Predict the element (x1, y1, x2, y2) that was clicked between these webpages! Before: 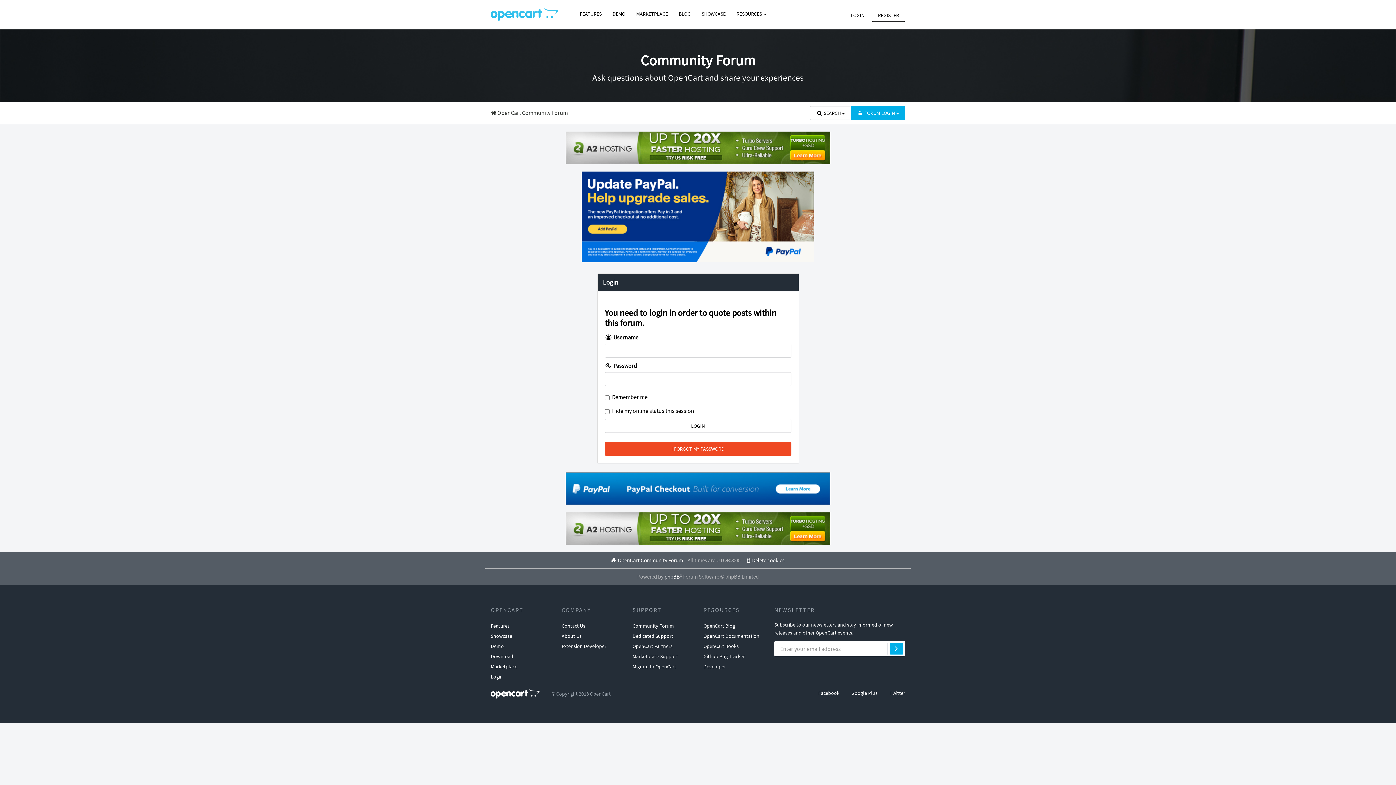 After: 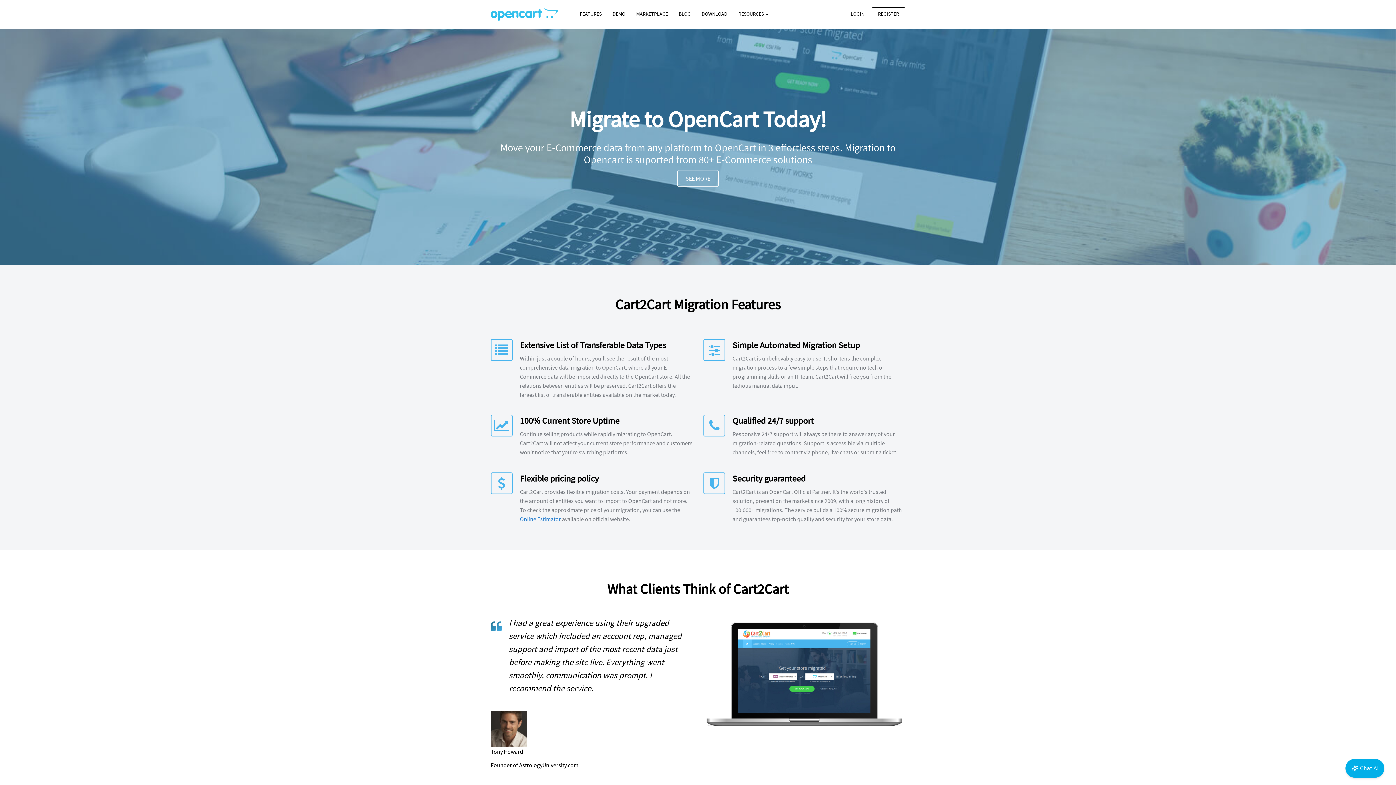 Action: bbox: (632, 661, 676, 671) label: Migrate to OpenCart